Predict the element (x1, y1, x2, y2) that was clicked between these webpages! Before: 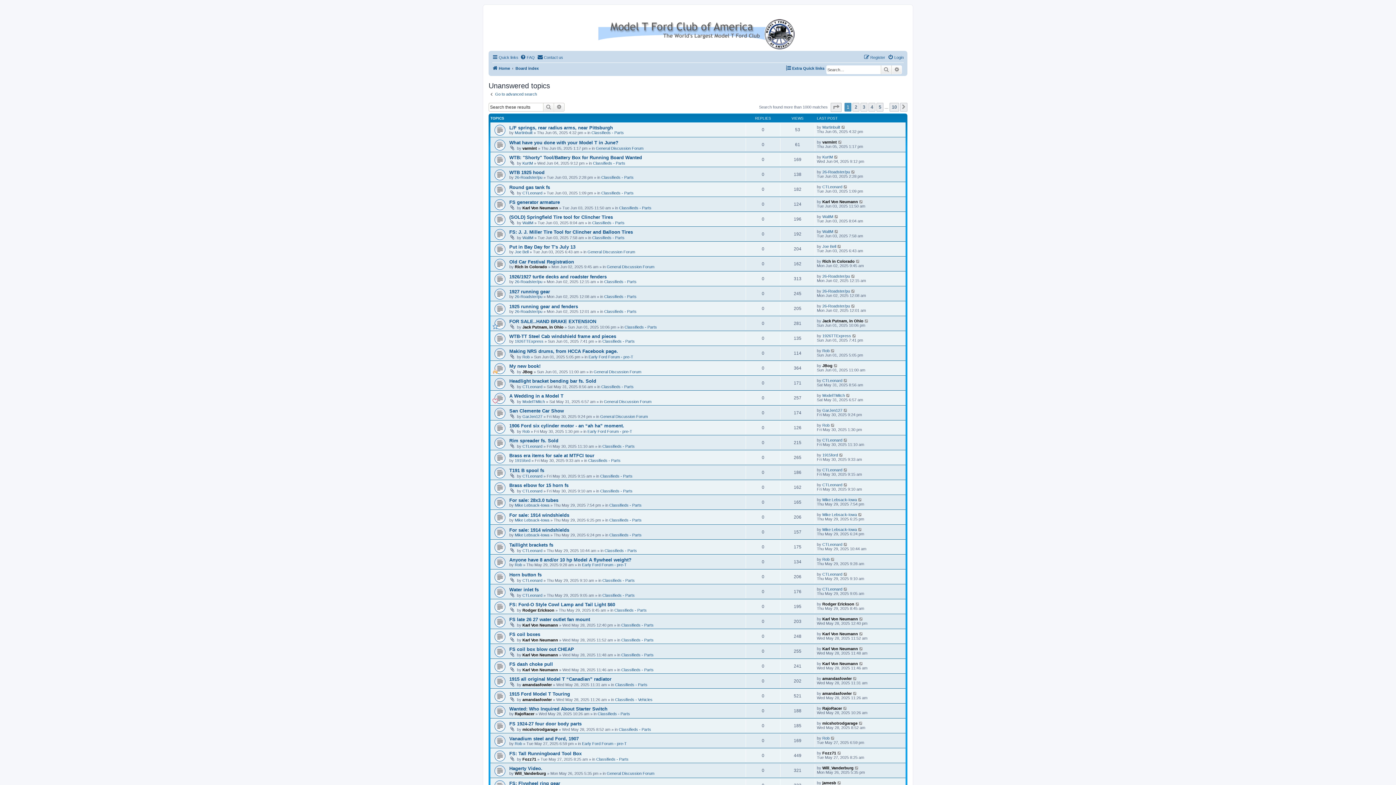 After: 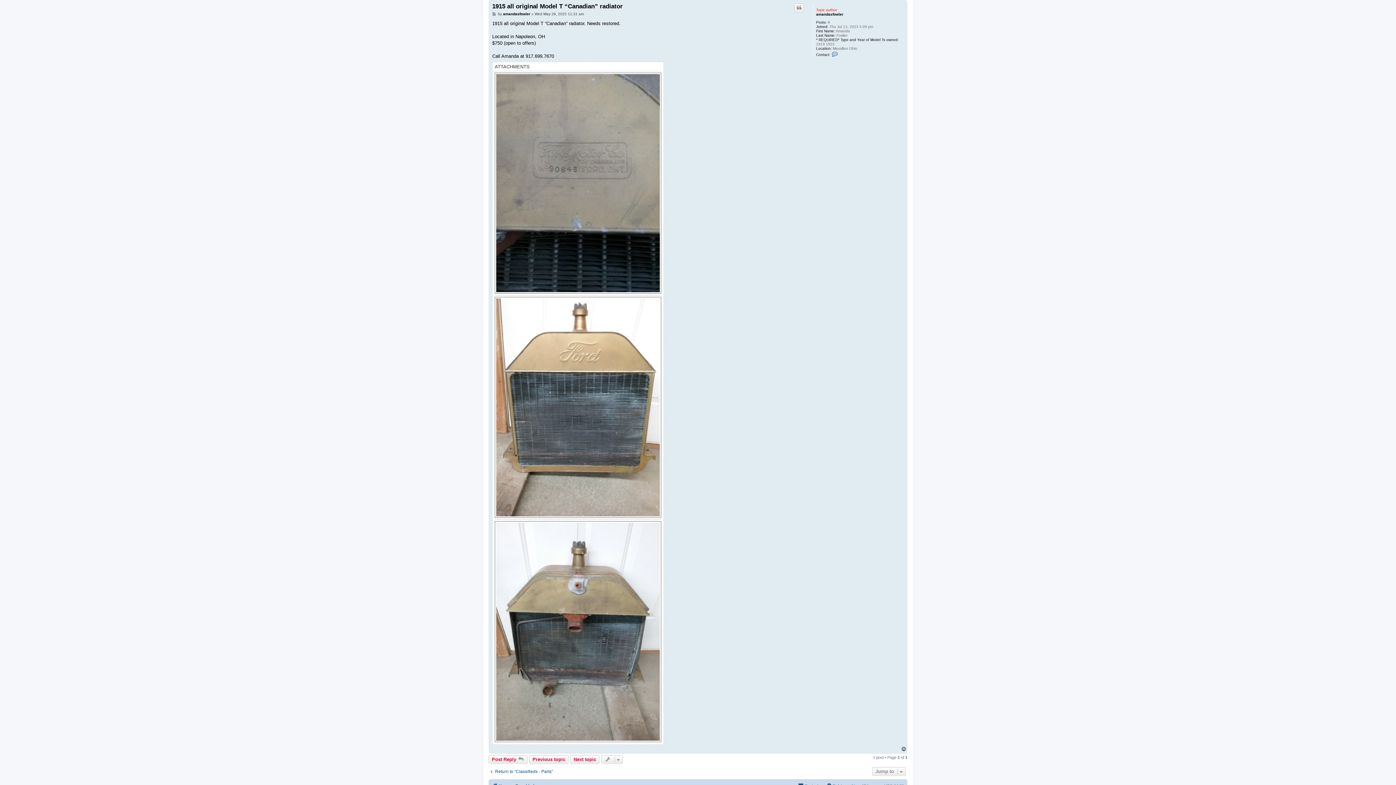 Action: bbox: (853, 676, 857, 680)